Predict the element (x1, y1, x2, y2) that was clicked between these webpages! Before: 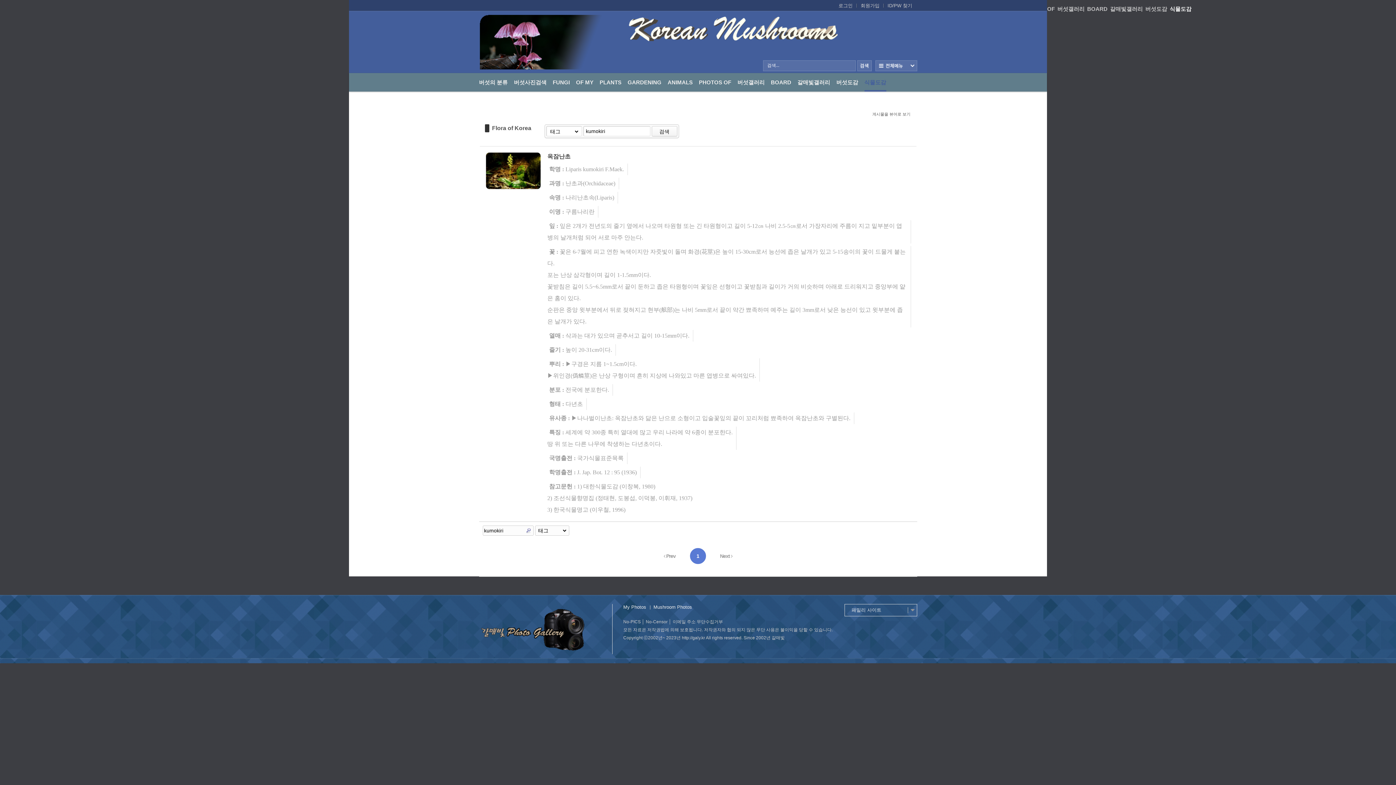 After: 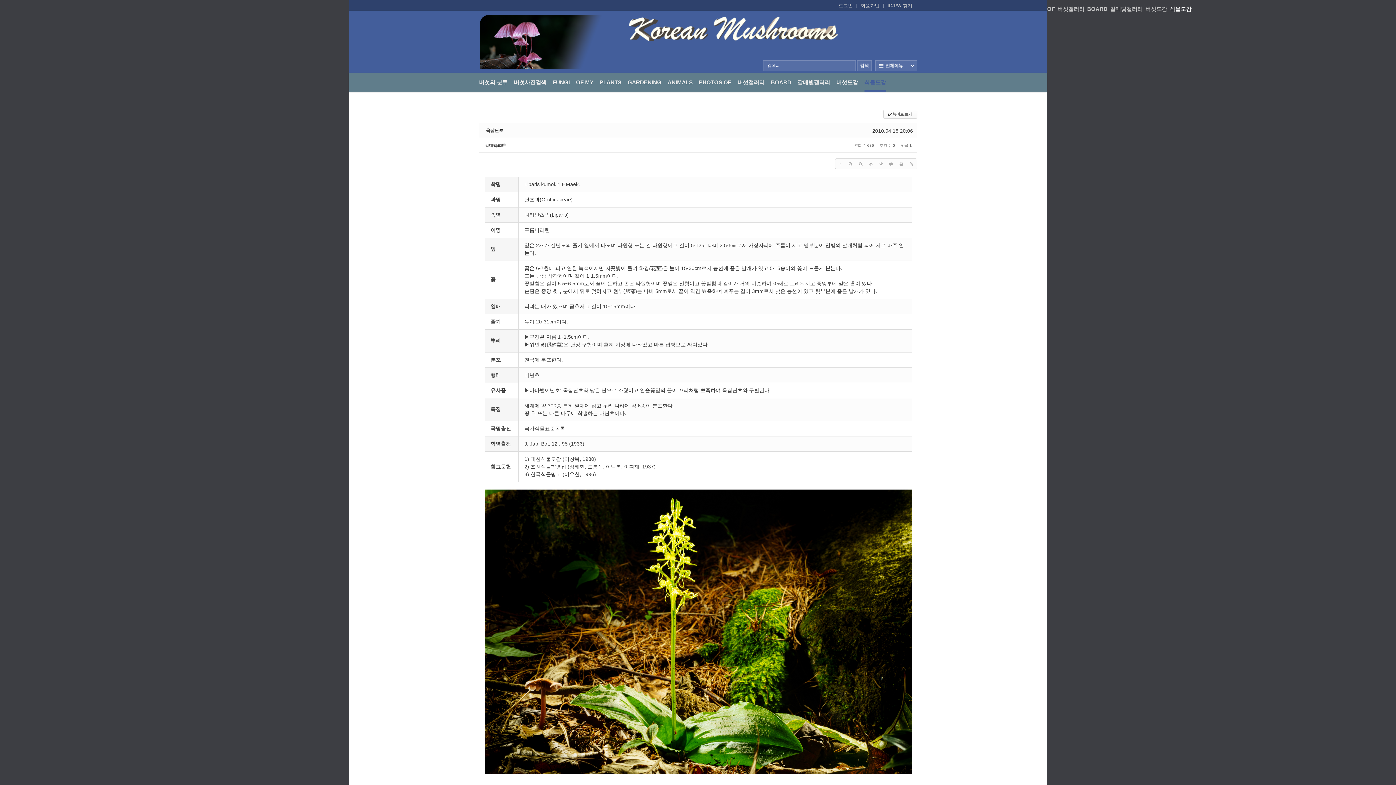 Action: bbox: (479, 146, 916, 522) label: Read More